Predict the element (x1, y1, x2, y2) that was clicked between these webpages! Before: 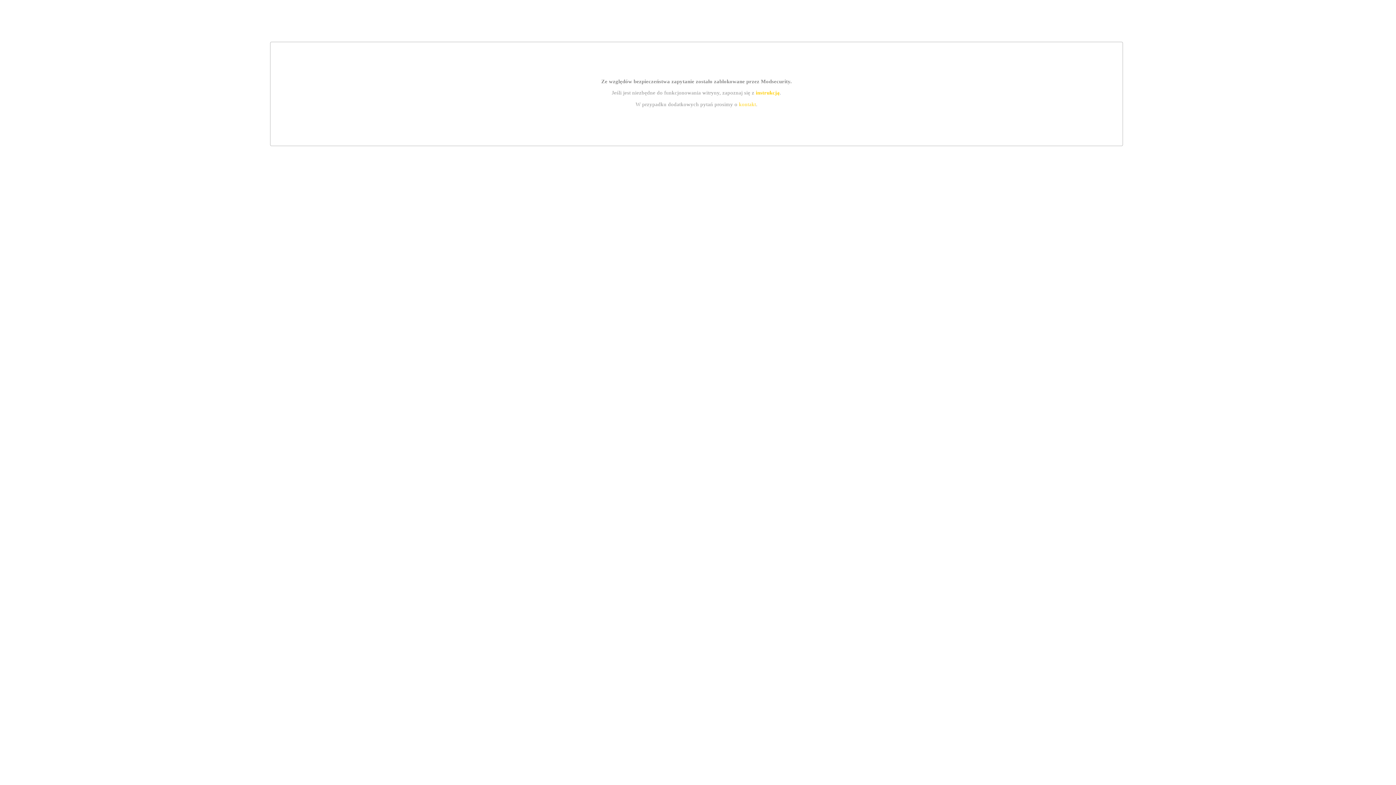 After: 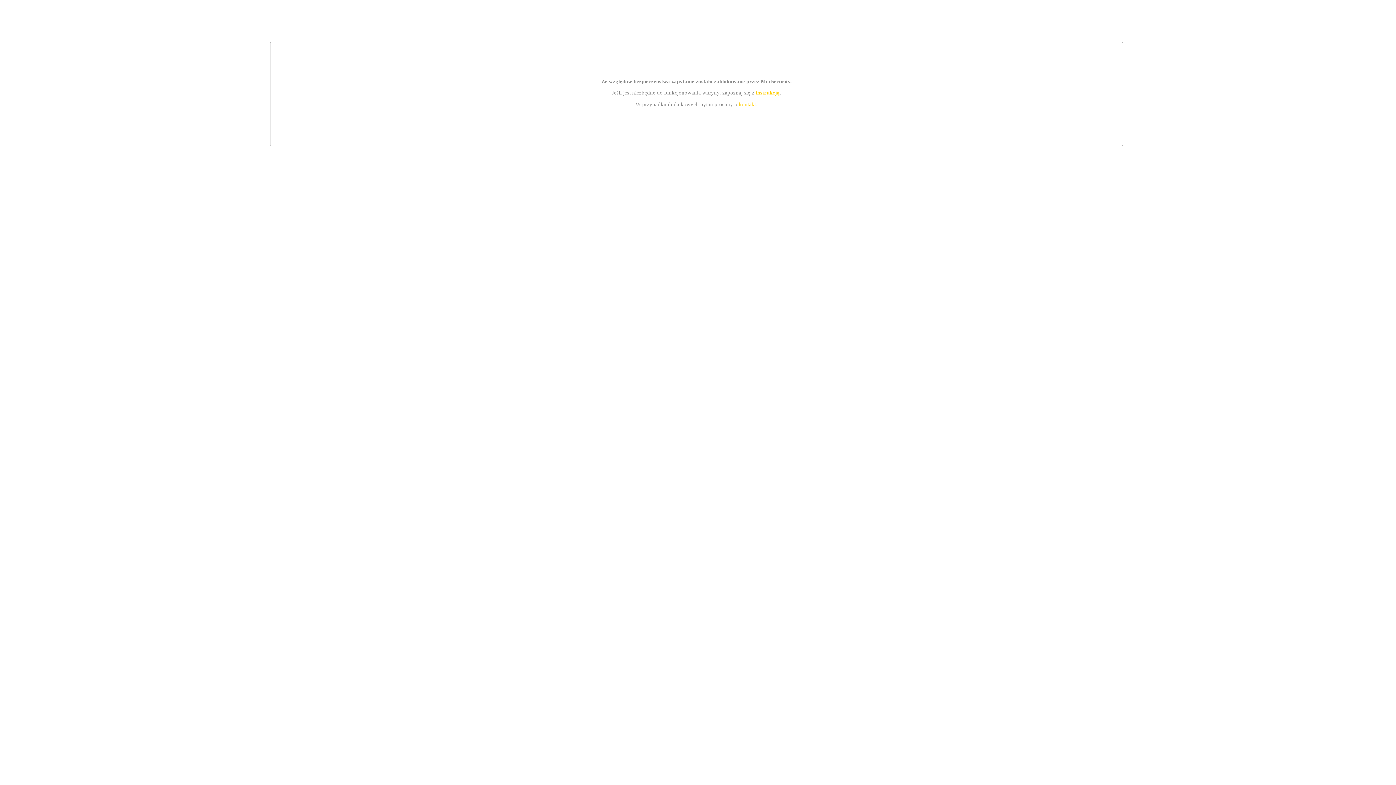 Action: label: kontakt bbox: (739, 101, 756, 107)